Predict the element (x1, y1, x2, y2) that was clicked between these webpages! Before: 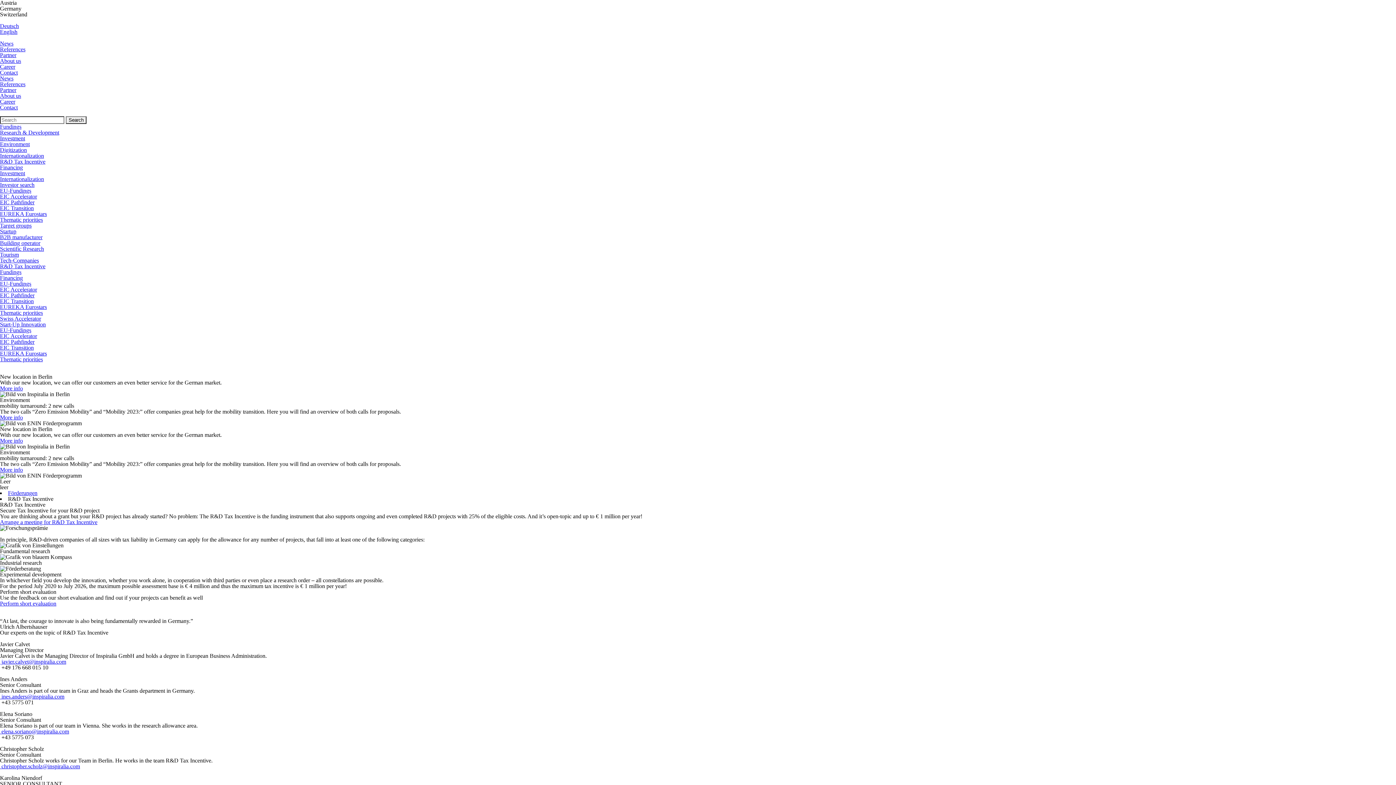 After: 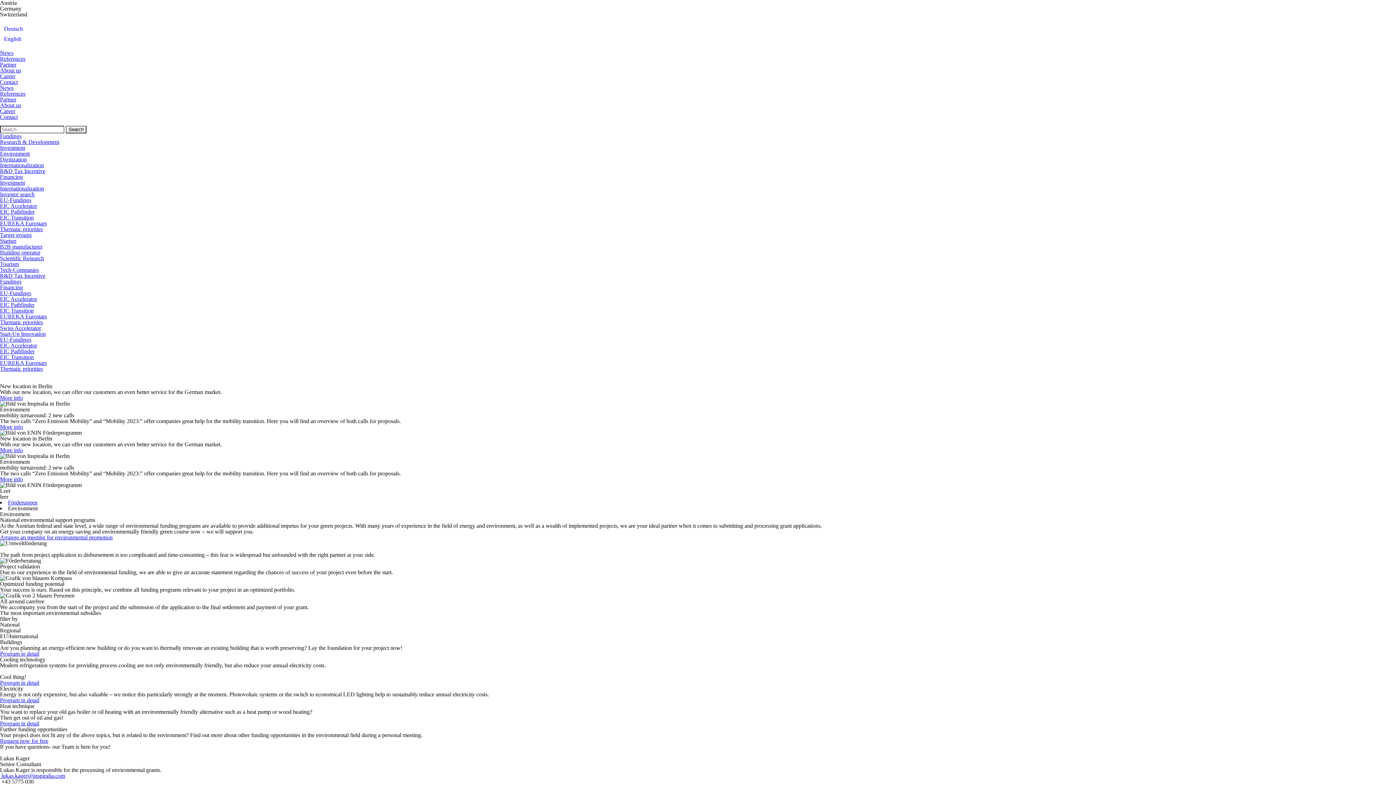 Action: bbox: (0, 141, 29, 147) label: Environment